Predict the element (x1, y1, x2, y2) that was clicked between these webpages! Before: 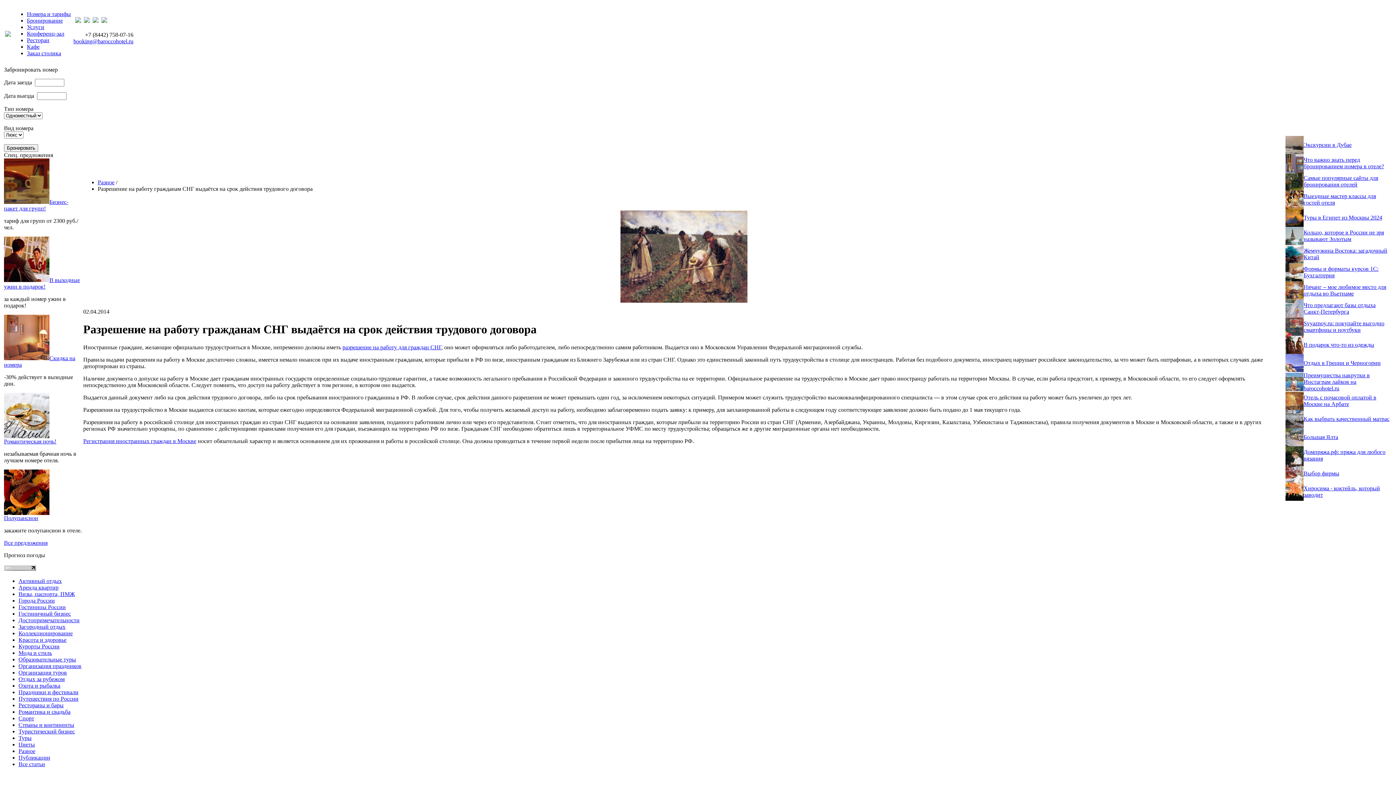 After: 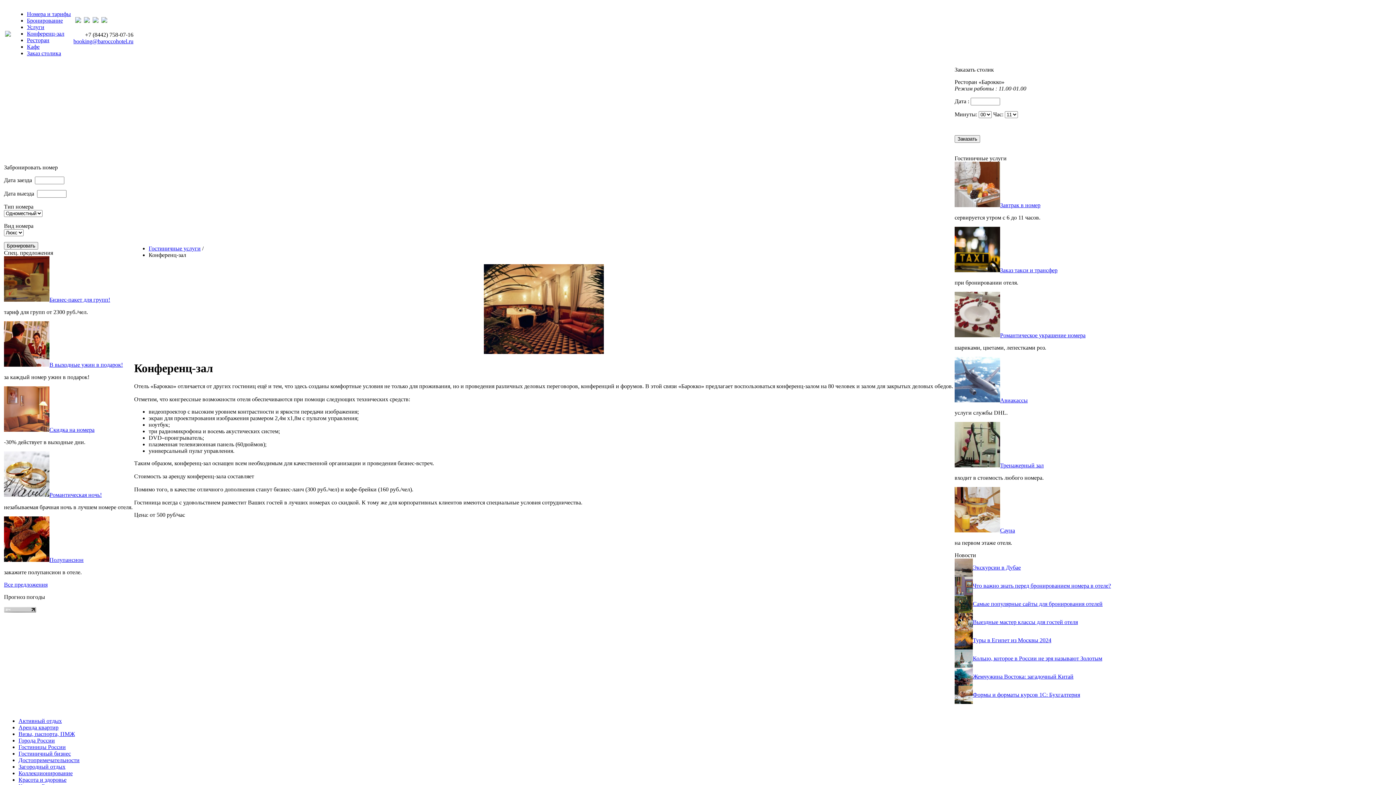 Action: bbox: (26, 30, 64, 36) label: Конференц-зал